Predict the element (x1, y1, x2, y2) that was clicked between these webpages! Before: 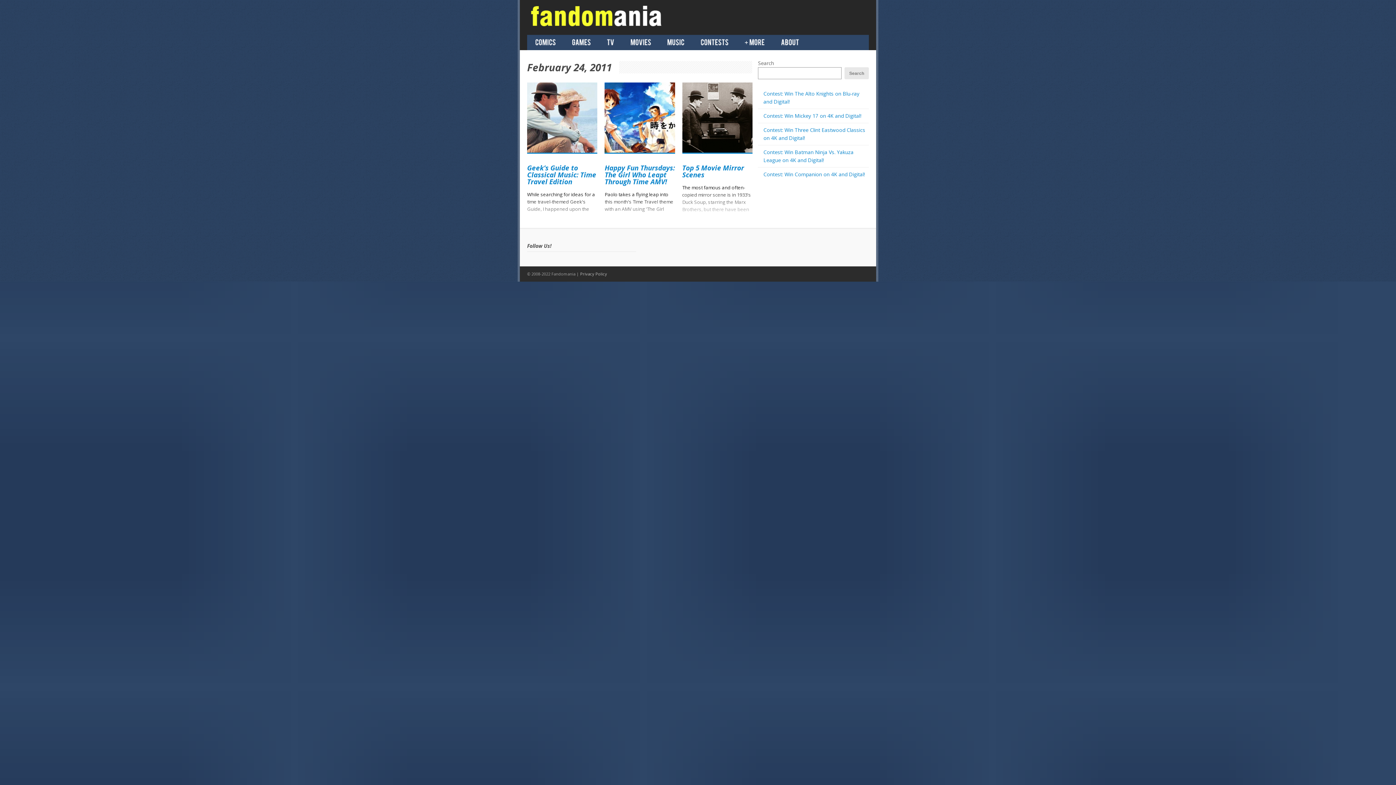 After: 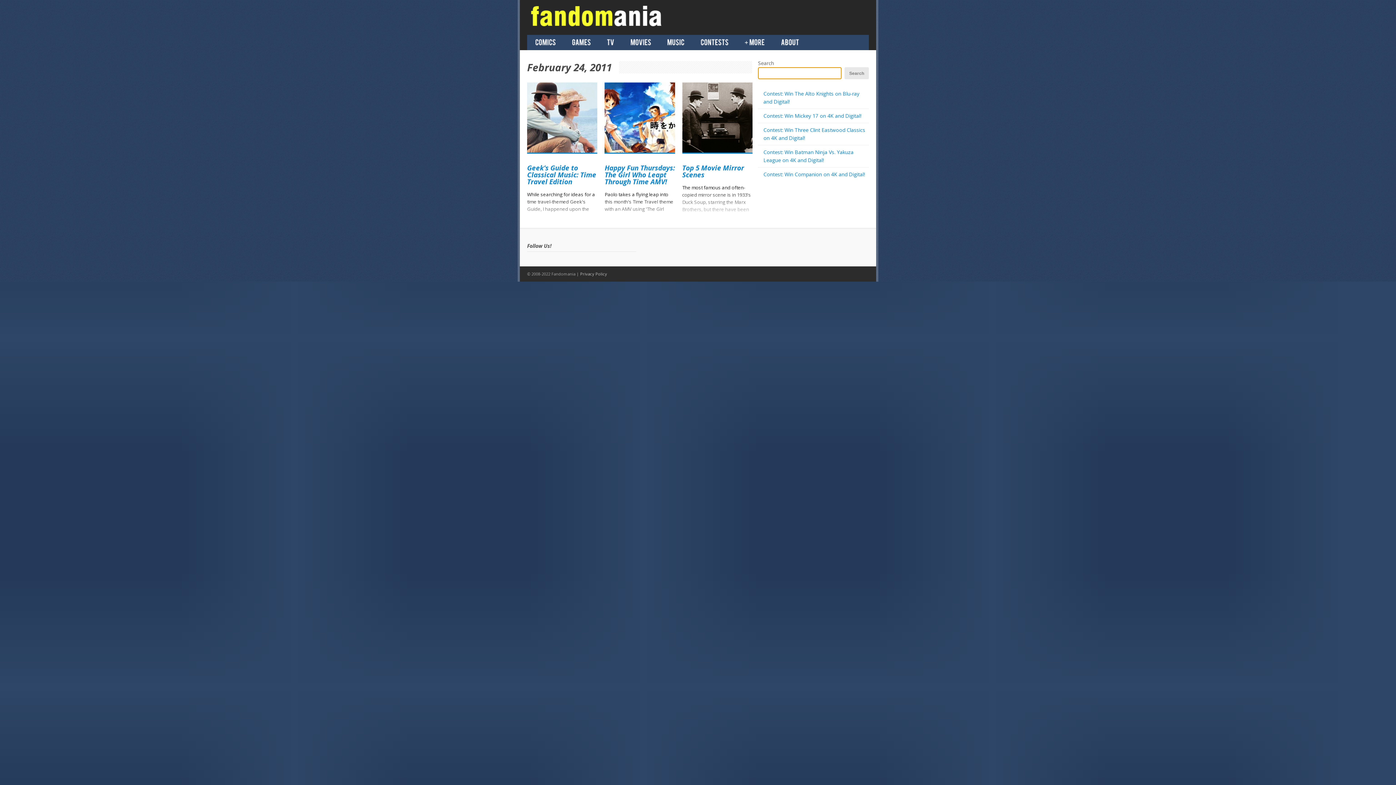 Action: bbox: (844, 67, 869, 79) label: Search